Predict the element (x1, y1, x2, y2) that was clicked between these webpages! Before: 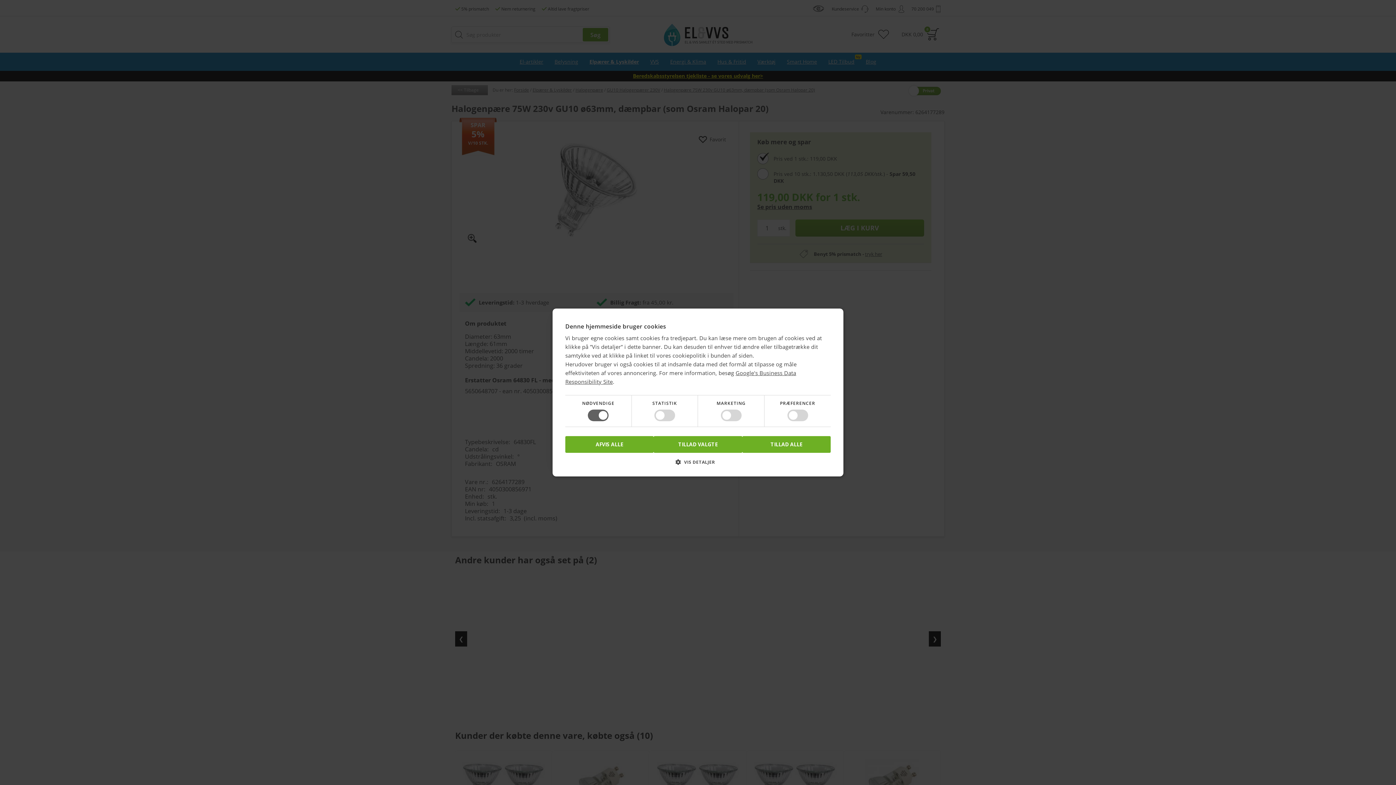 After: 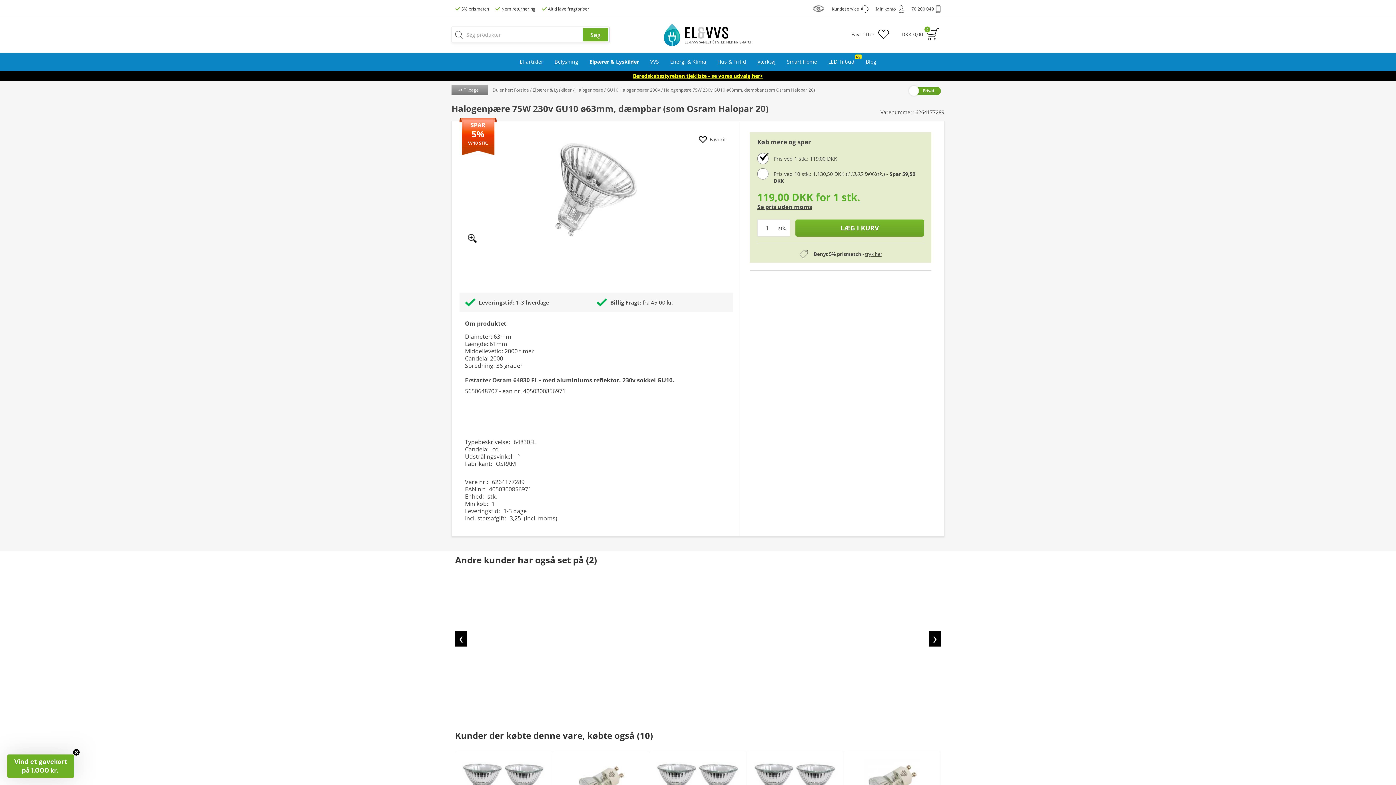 Action: label: AFVIS ALLE bbox: (565, 436, 653, 453)